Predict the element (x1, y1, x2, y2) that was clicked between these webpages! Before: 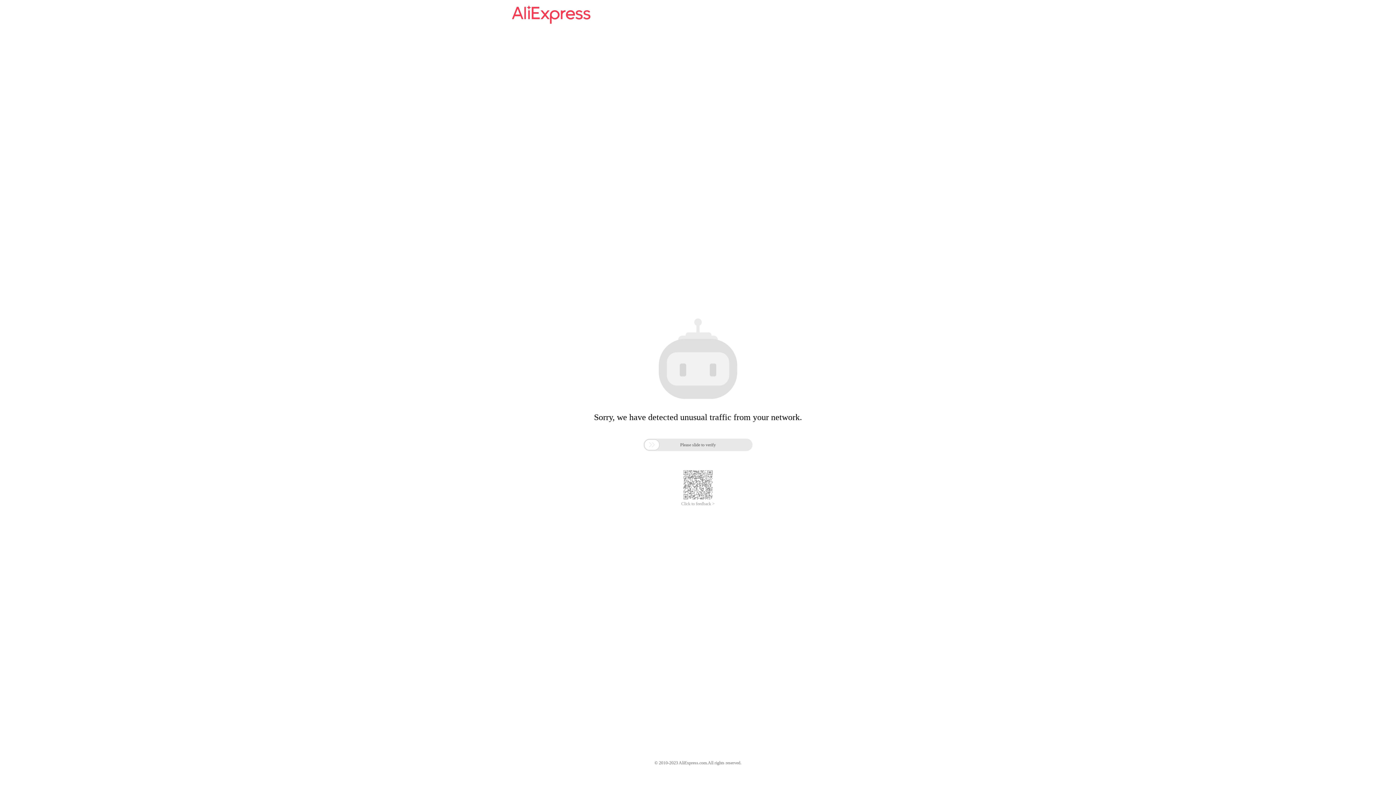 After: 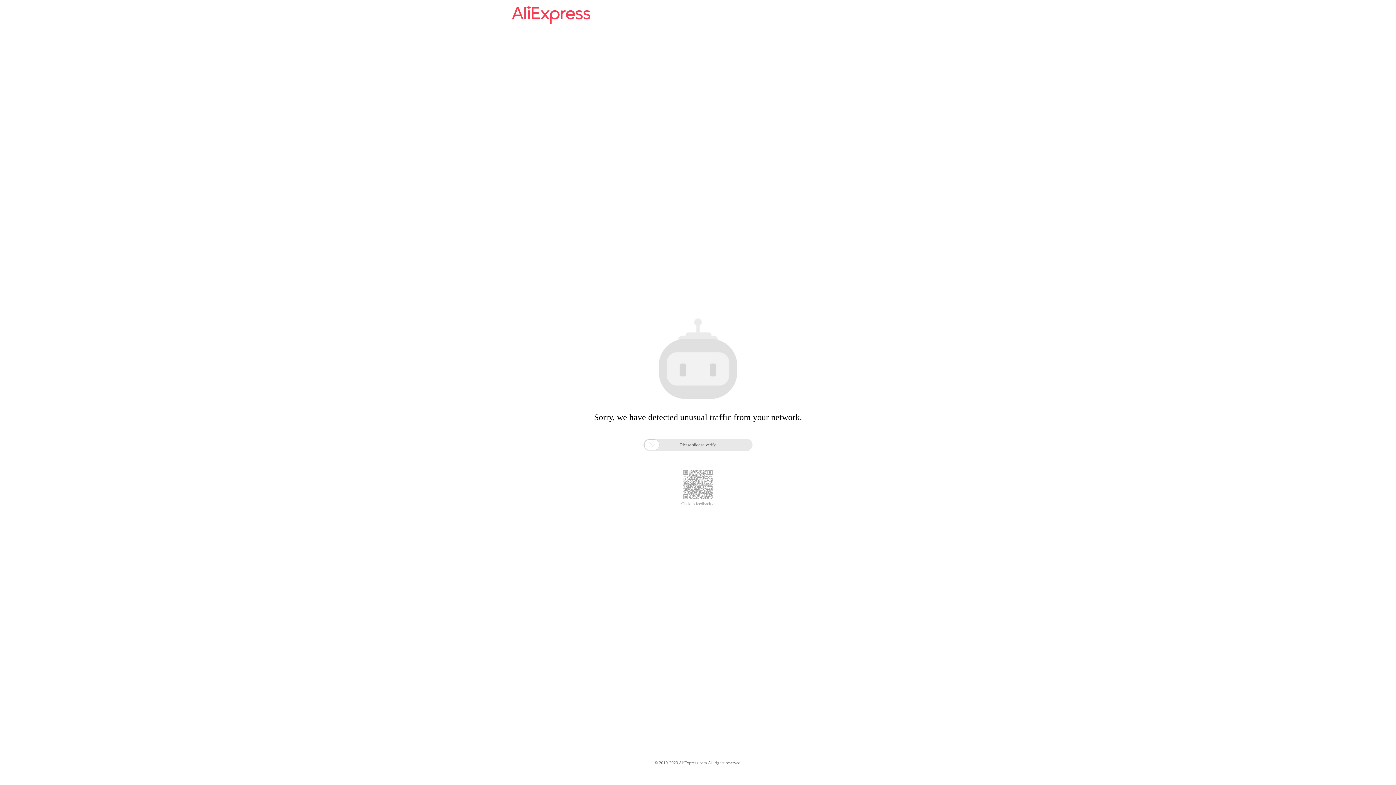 Action: bbox: (512, 16, 590, 25)